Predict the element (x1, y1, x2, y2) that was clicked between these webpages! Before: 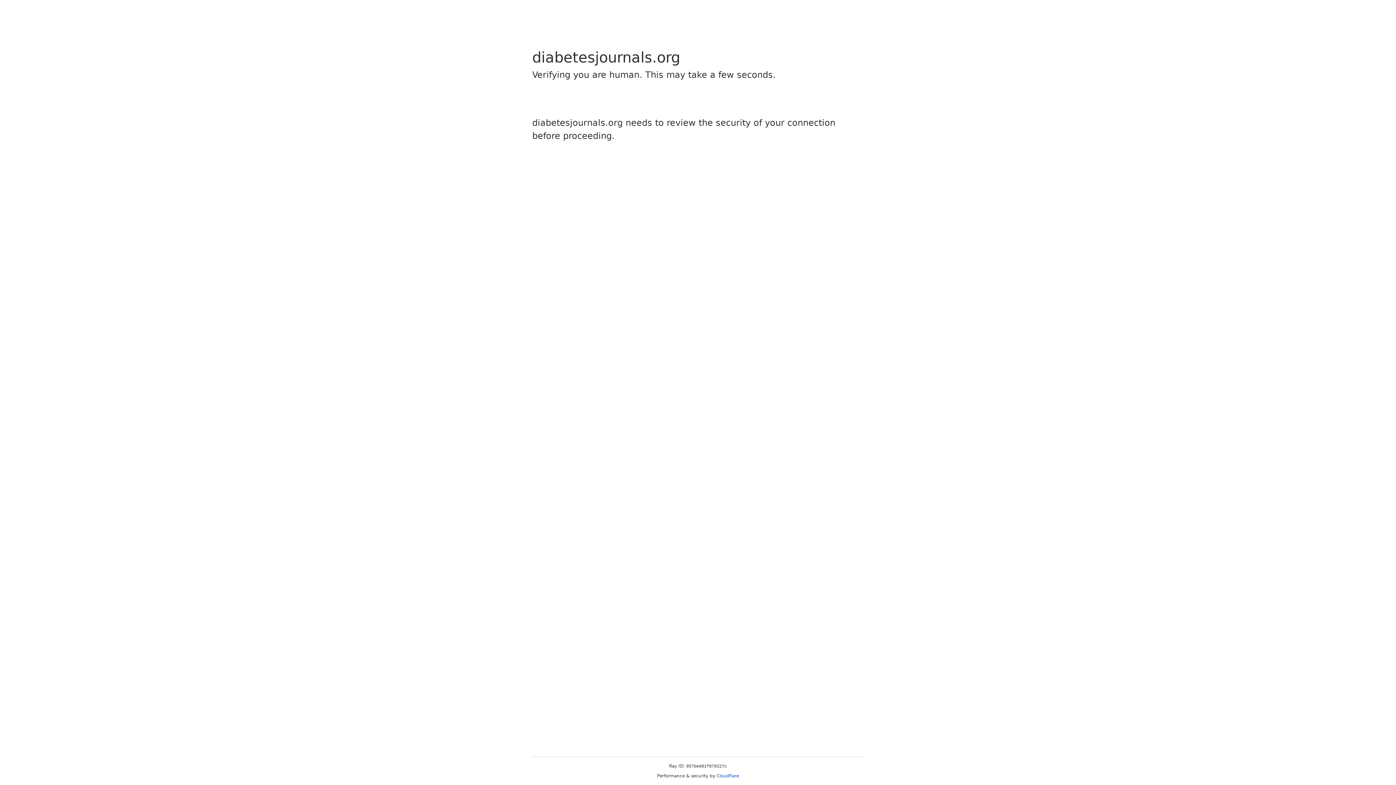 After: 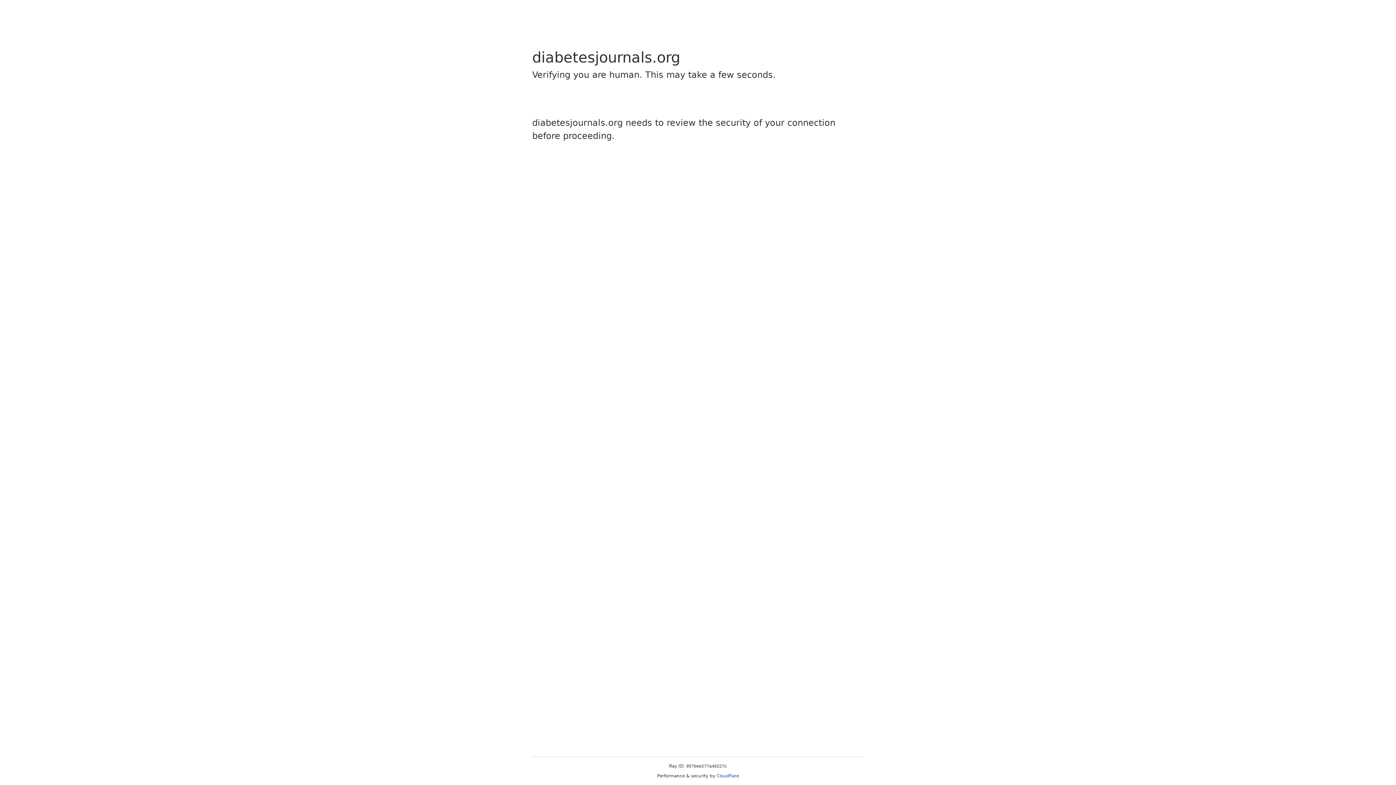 Action: label: Cloudflare bbox: (716, 773, 739, 778)